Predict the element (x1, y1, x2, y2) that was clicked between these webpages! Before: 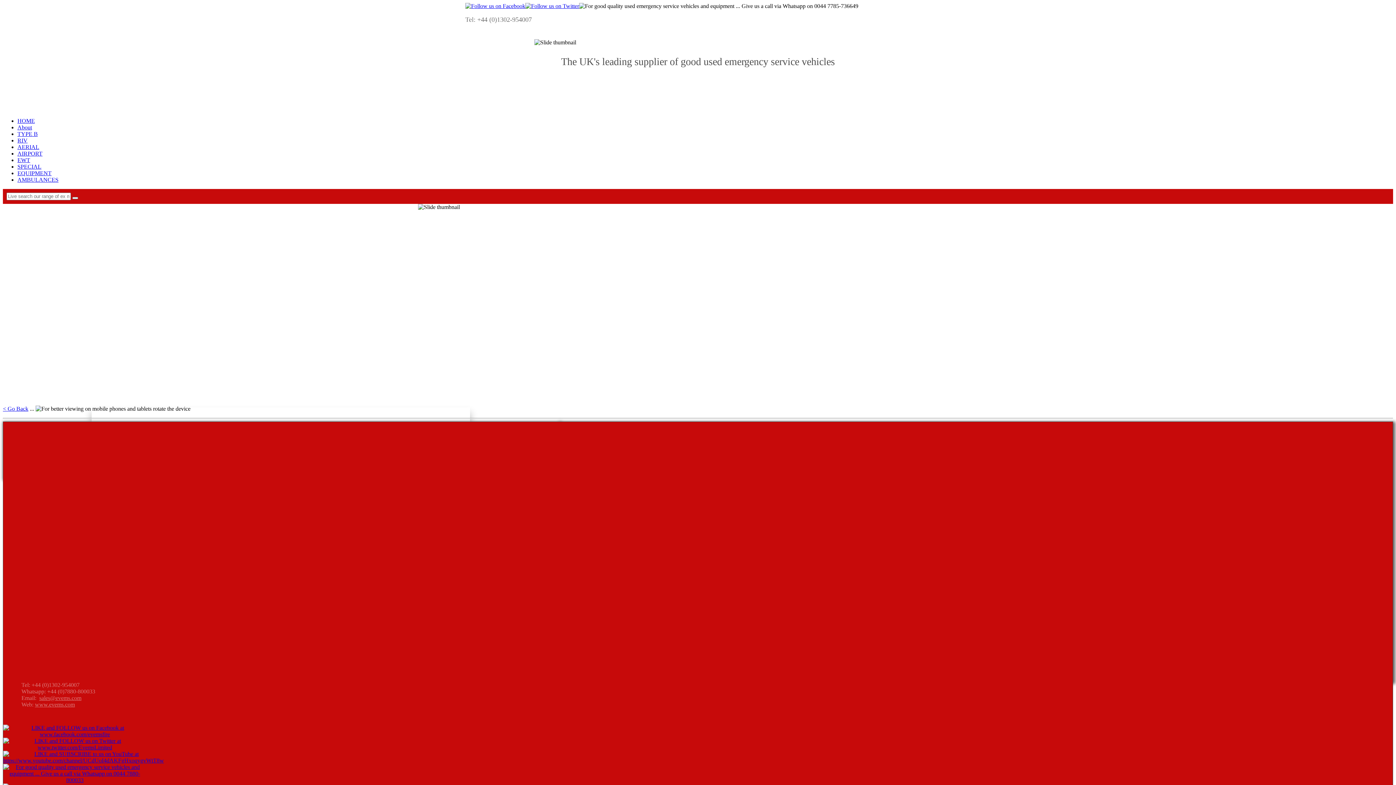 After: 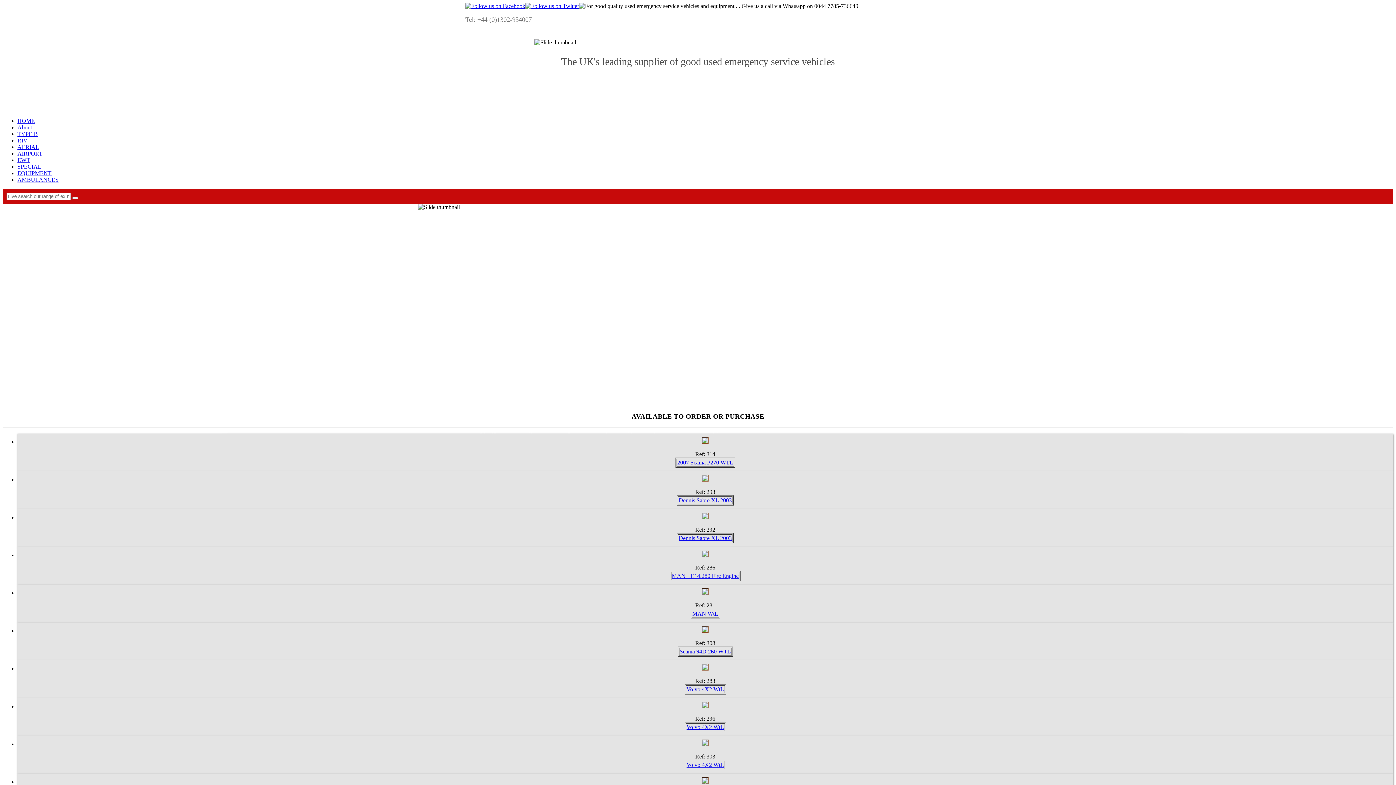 Action: bbox: (17, 130, 37, 137) label: TYPE B